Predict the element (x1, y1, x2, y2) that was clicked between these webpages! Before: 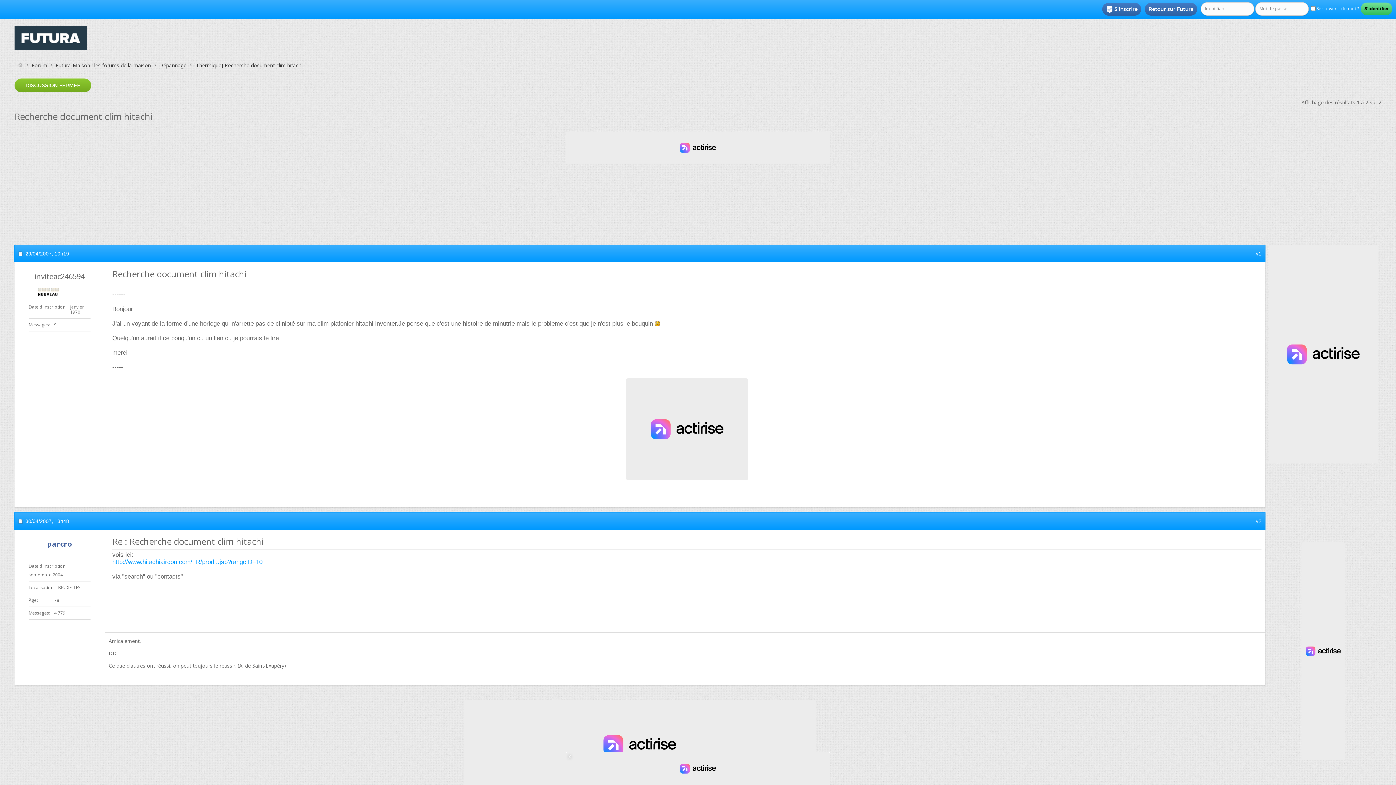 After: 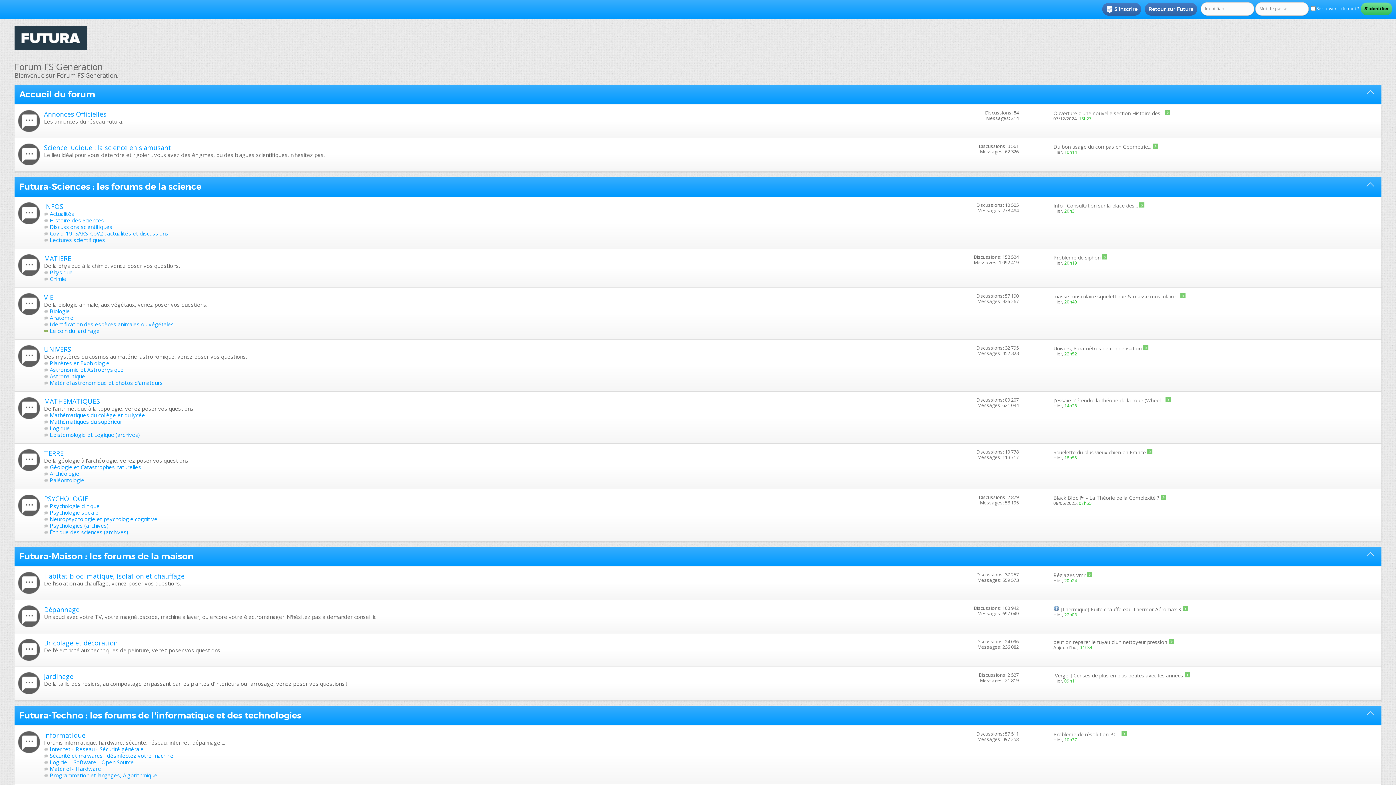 Action: bbox: (0, 18, 101, 55)